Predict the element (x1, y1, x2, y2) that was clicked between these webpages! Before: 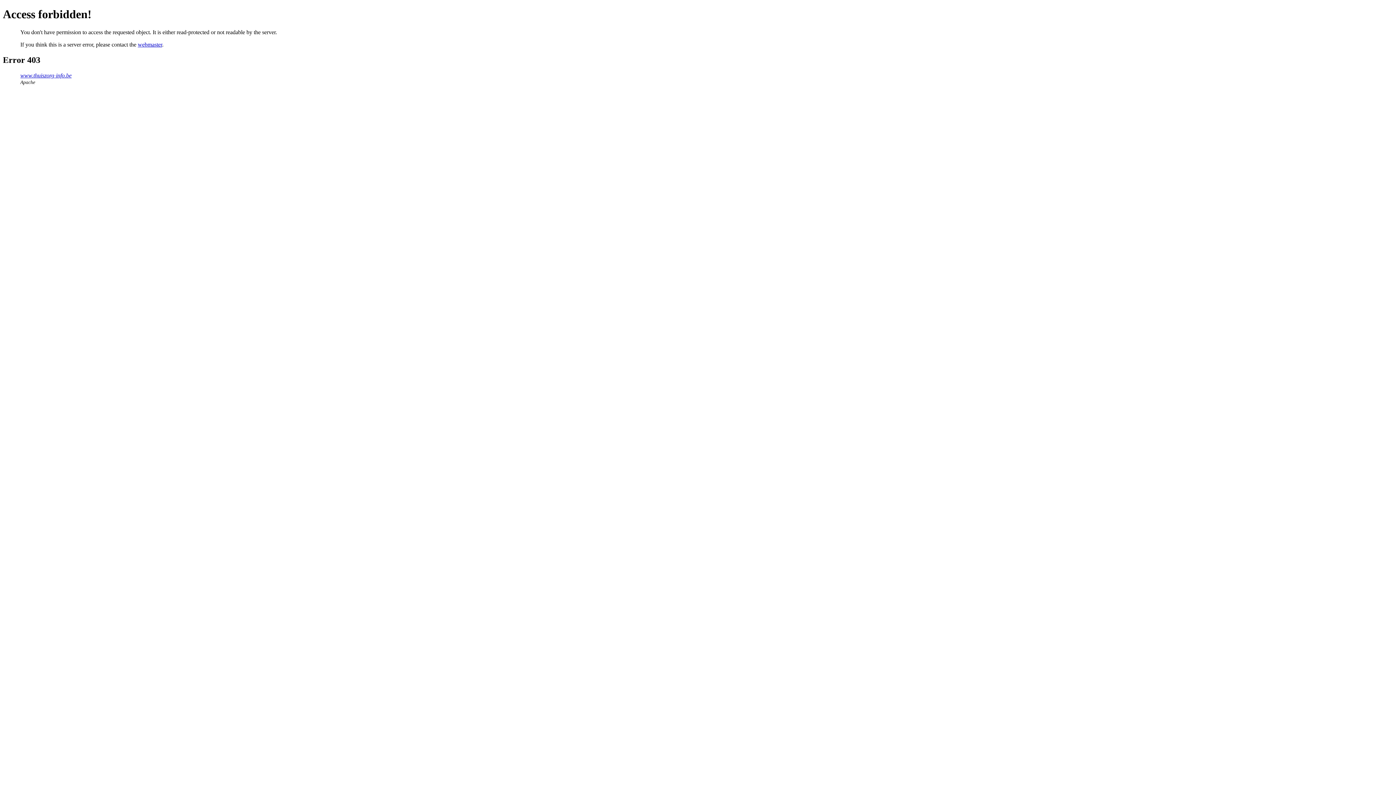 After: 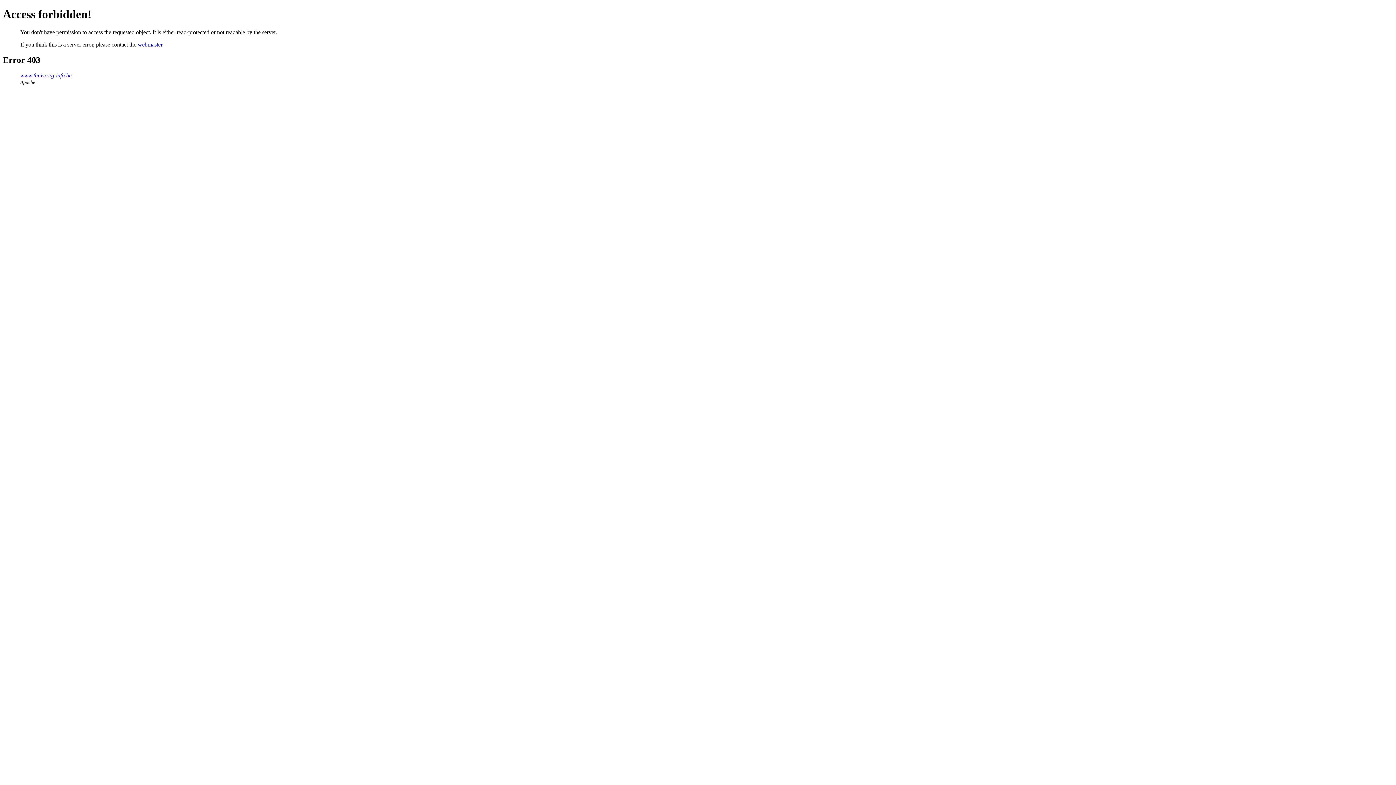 Action: bbox: (137, 41, 162, 47) label: webmaster